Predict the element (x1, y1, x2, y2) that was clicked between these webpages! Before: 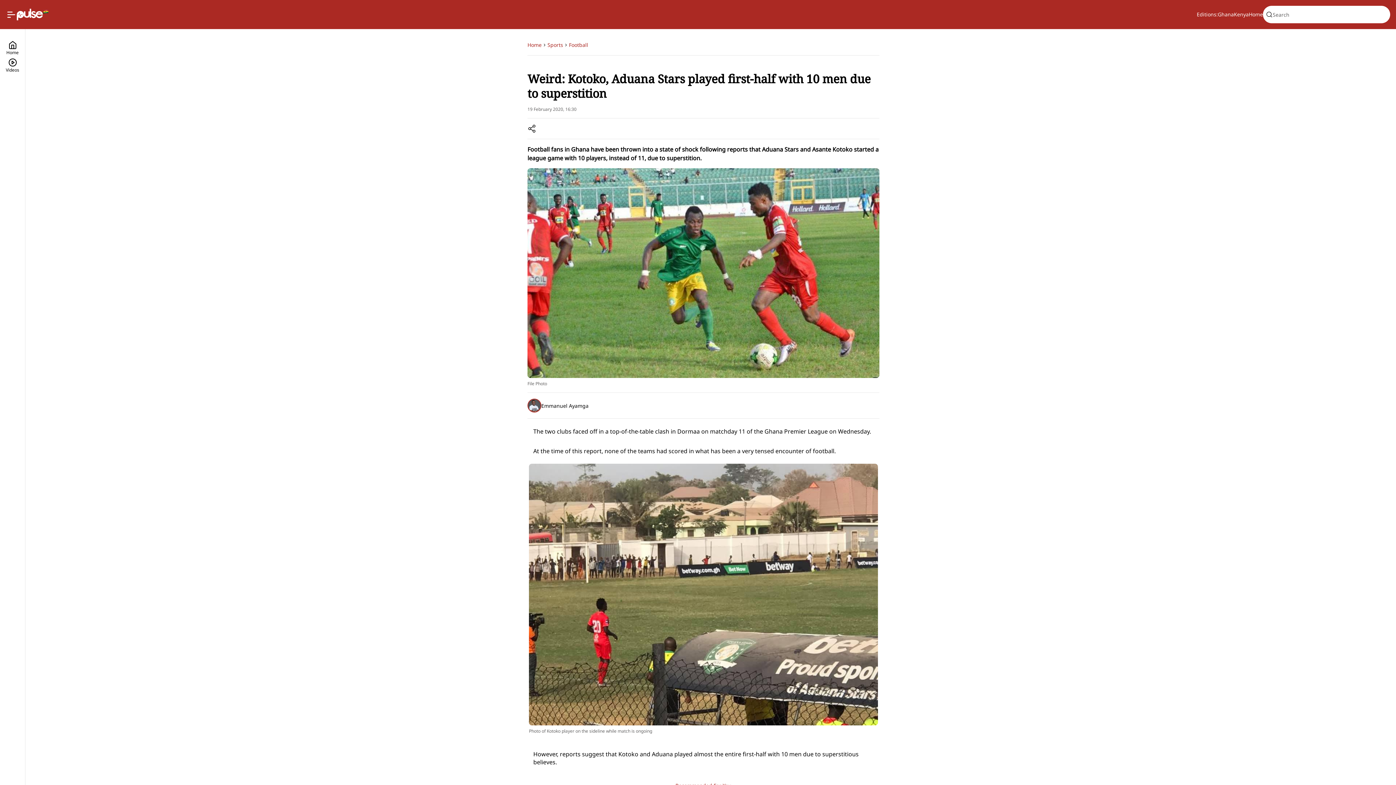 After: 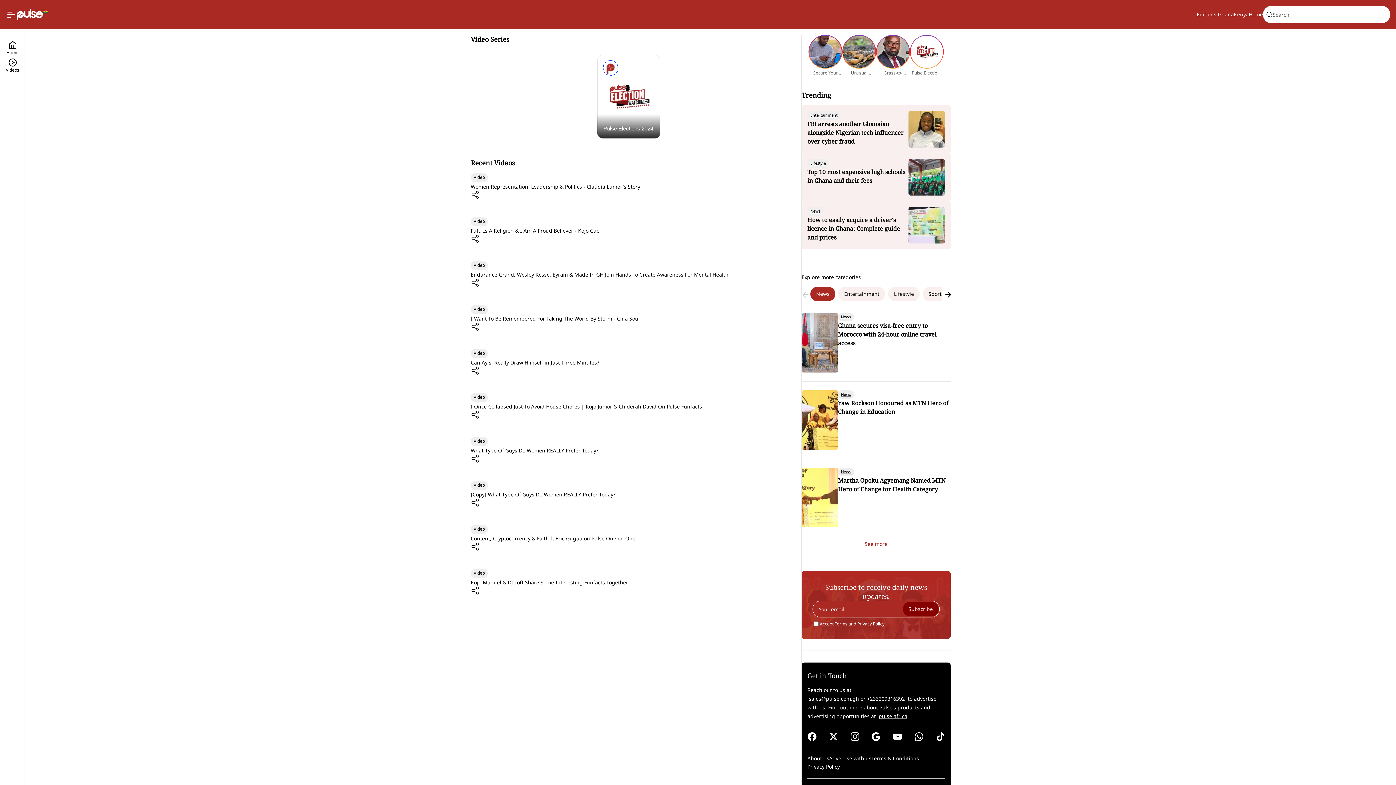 Action: bbox: (5, 58, 19, 75) label: Videos